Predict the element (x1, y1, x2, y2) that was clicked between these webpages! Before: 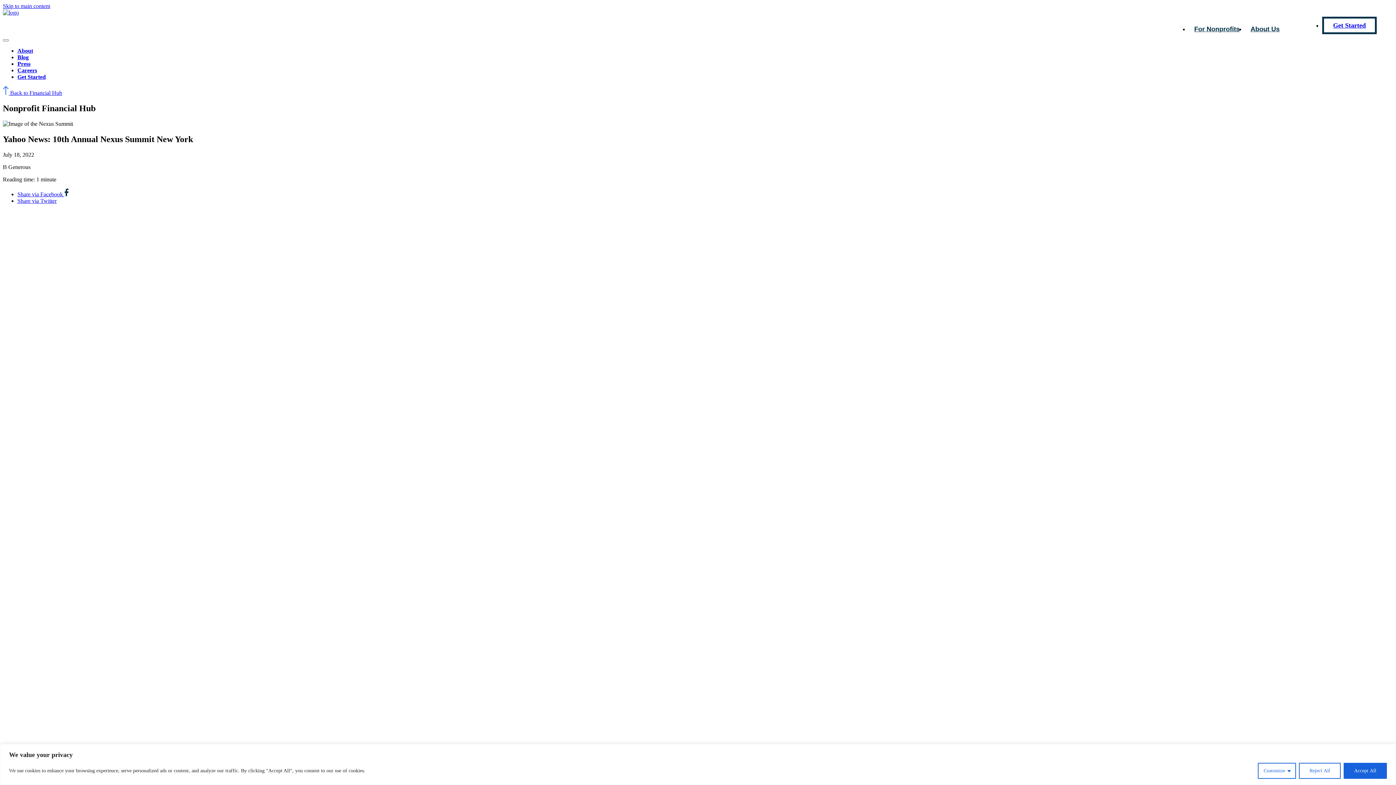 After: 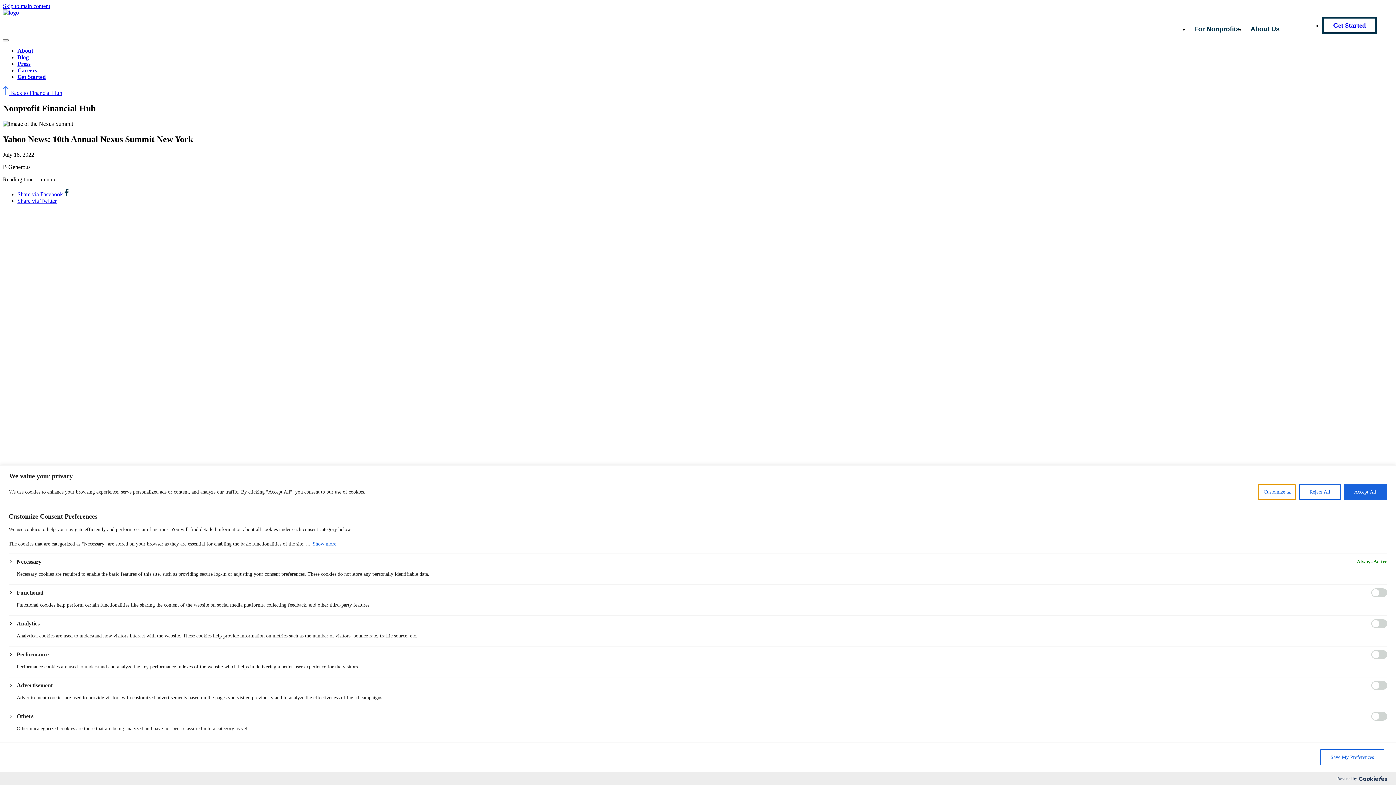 Action: bbox: (1258, 763, 1296, 779) label: Customize